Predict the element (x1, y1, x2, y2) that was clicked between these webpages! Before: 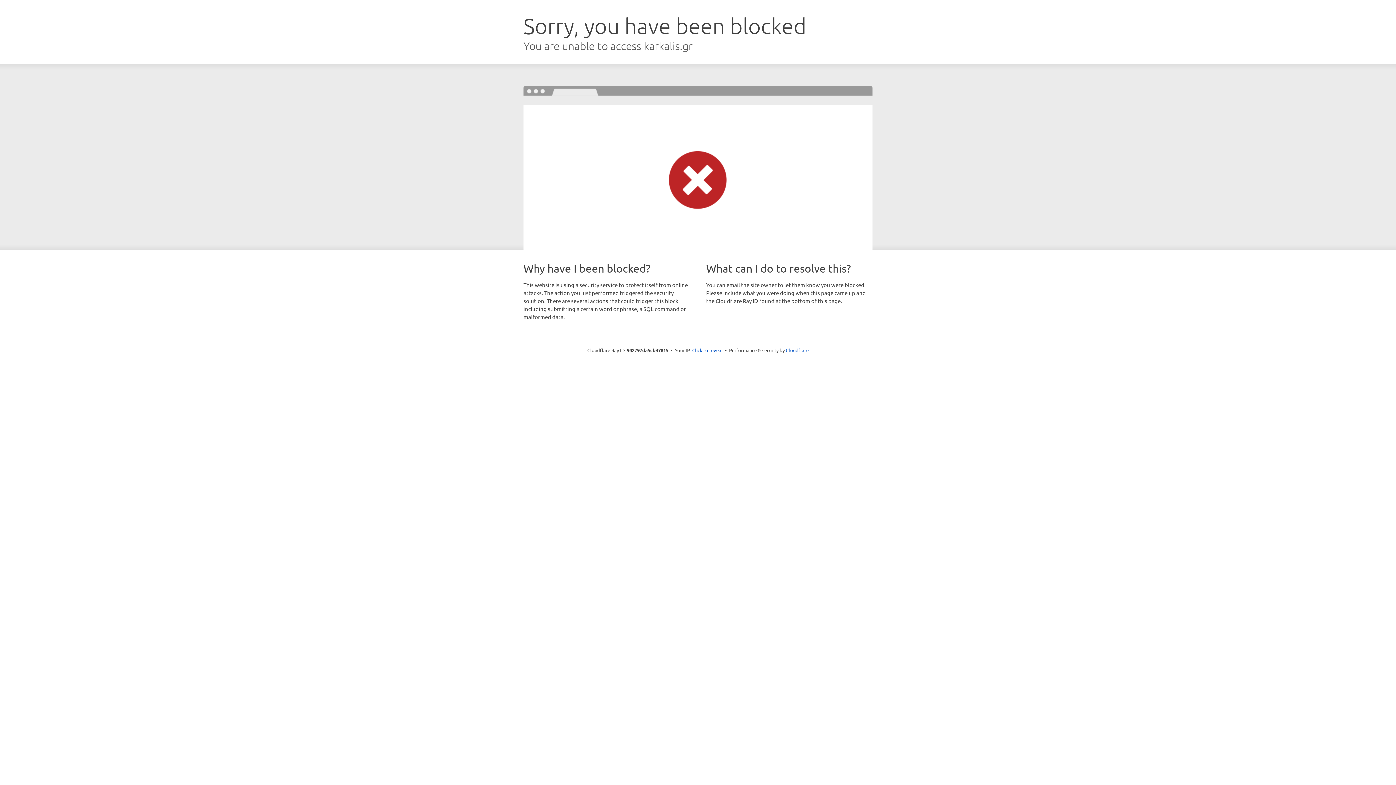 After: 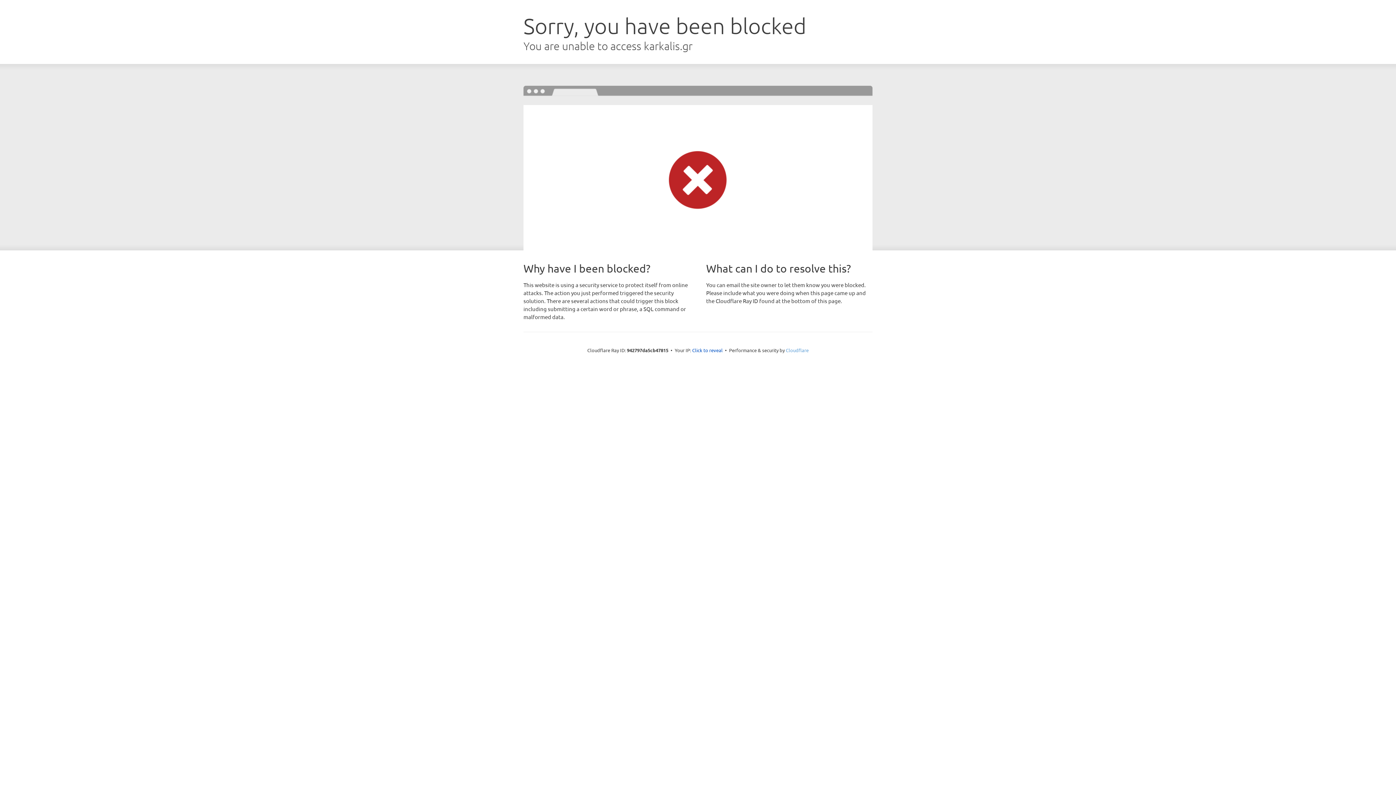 Action: label: Cloudflare bbox: (786, 347, 808, 353)